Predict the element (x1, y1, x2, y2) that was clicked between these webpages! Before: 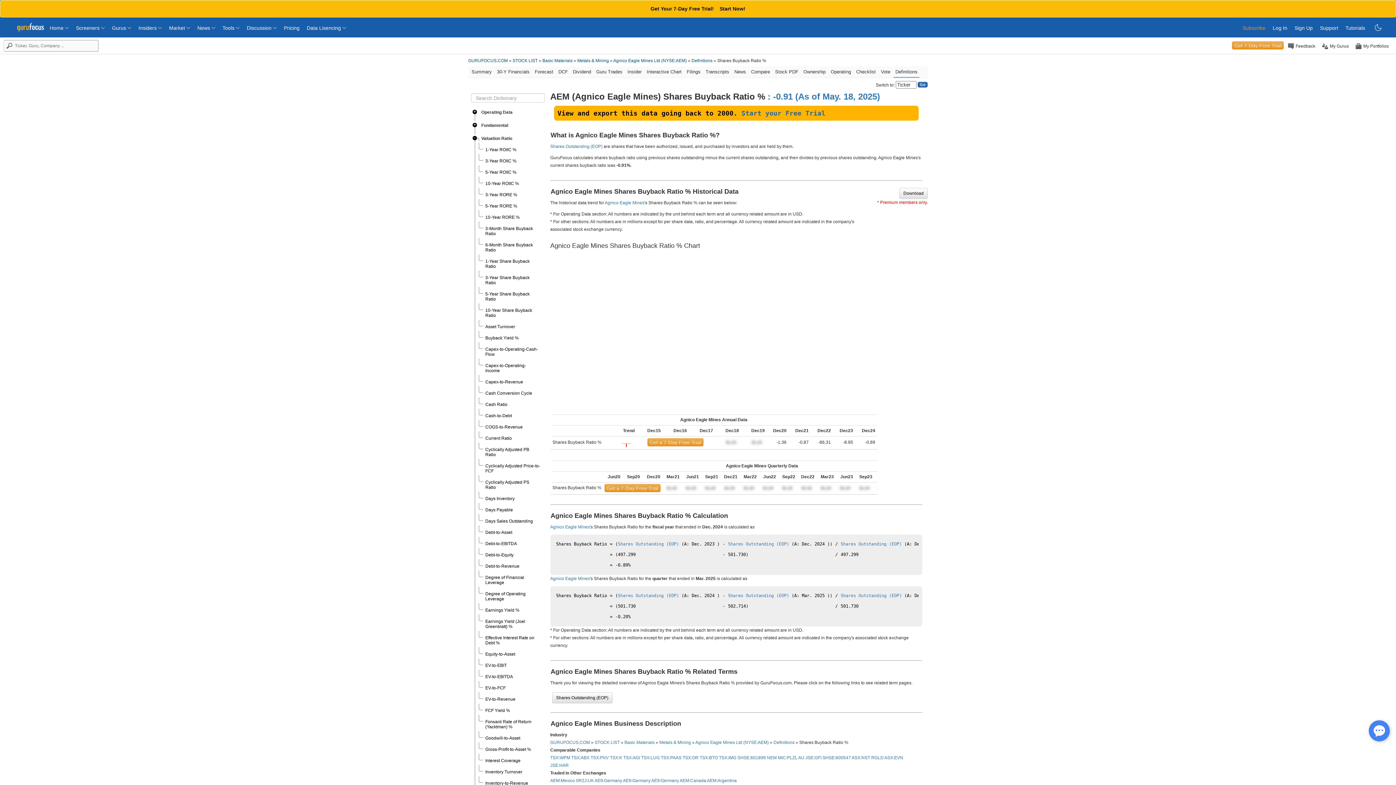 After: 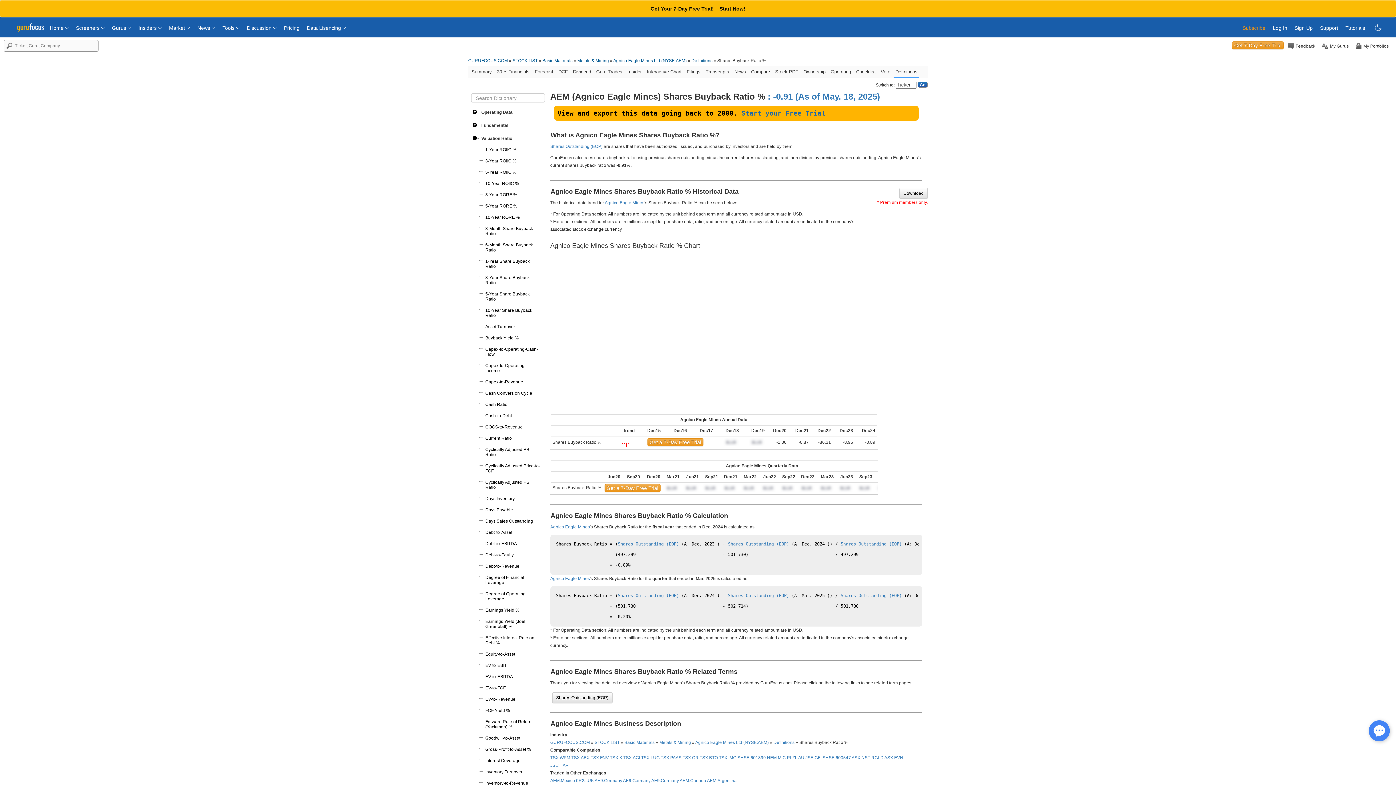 Action: label: 5-Year RORE % bbox: (485, 203, 517, 208)